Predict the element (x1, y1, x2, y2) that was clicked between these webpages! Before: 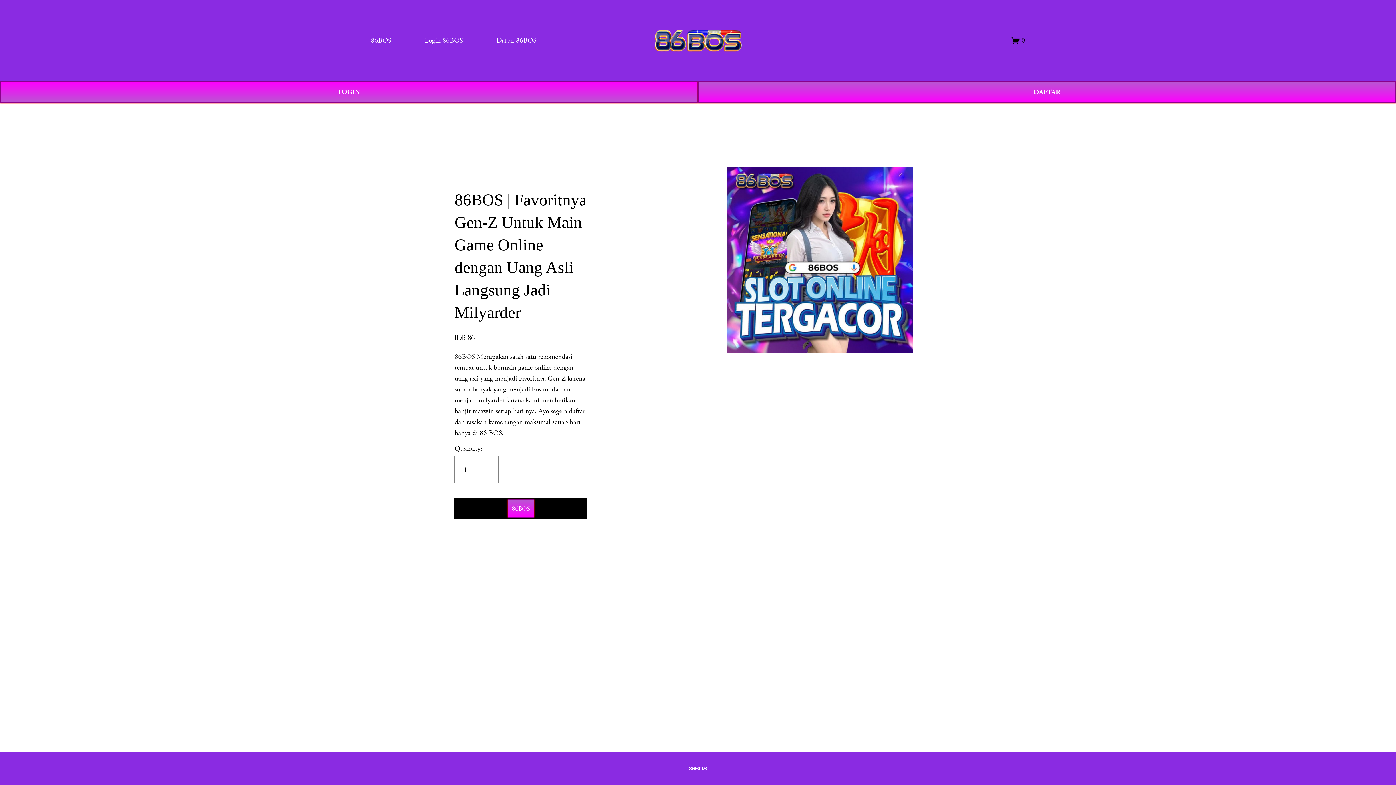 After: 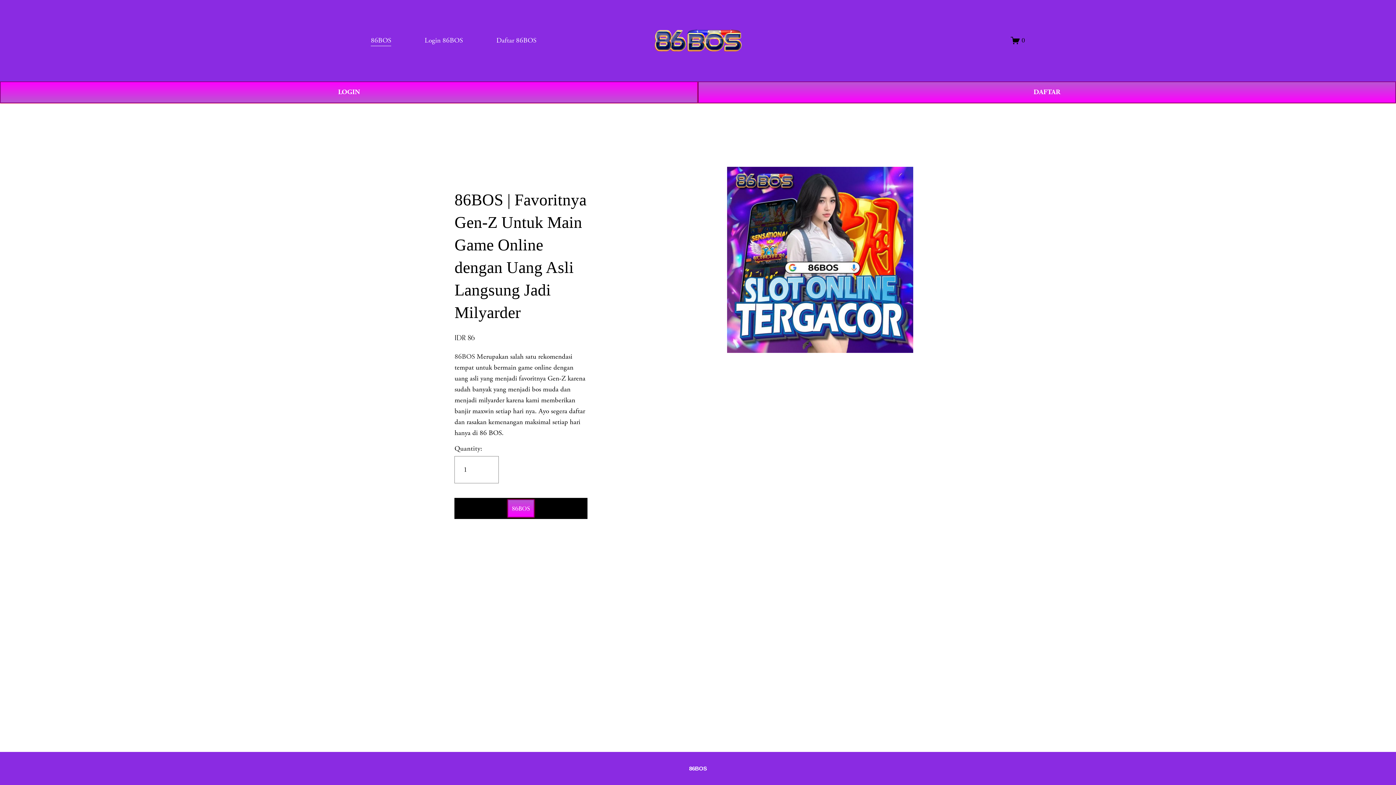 Action: bbox: (370, 34, 391, 46) label: 86BOS